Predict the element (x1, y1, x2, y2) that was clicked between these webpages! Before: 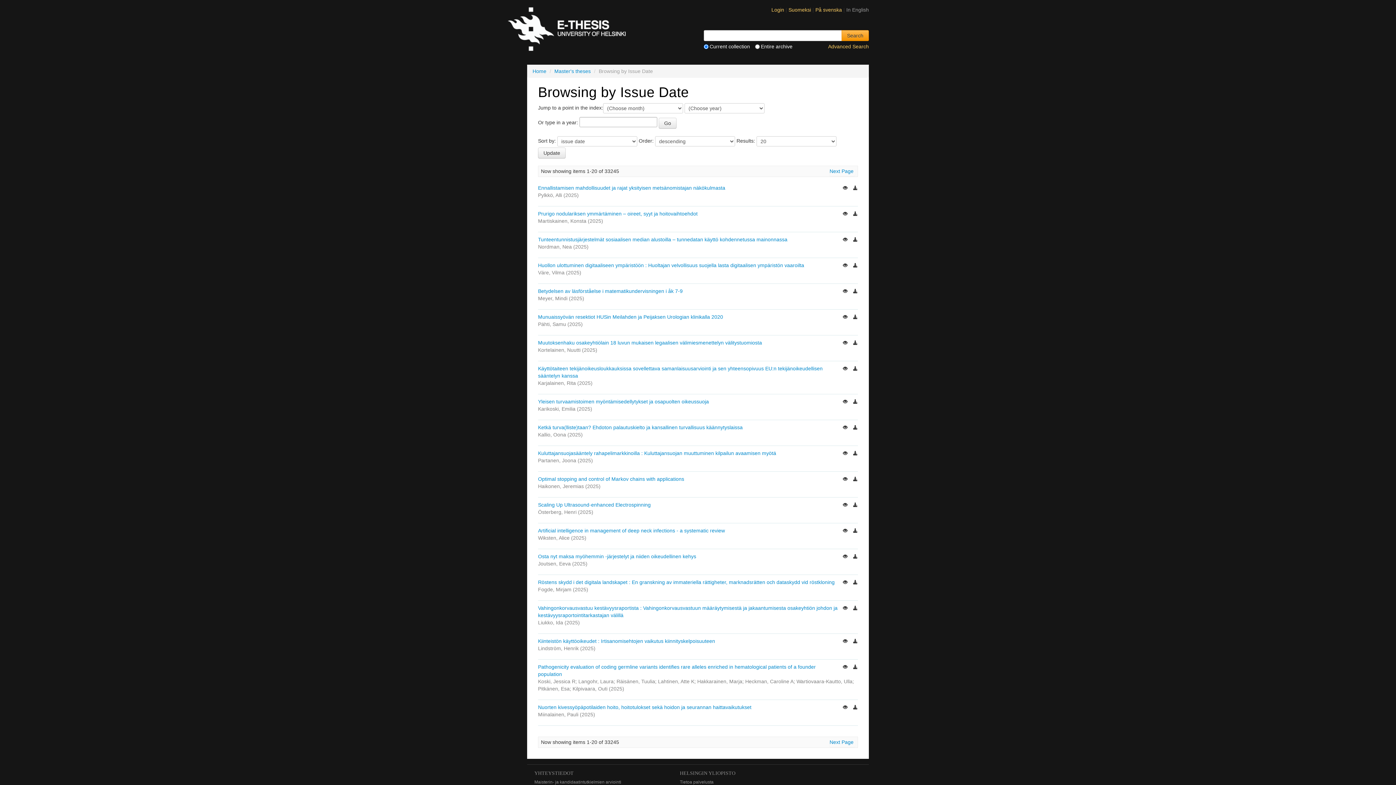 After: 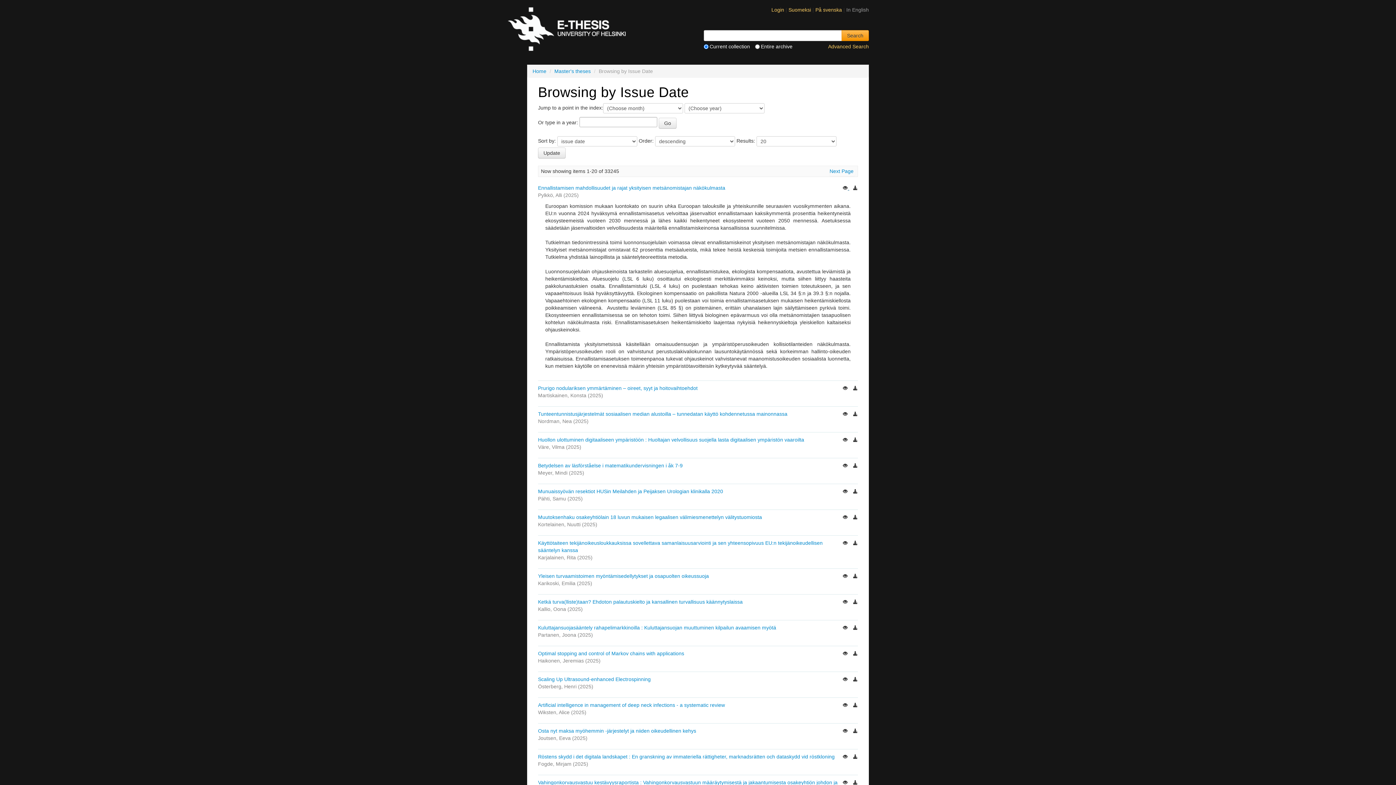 Action: label:   bbox: (842, 185, 849, 190)